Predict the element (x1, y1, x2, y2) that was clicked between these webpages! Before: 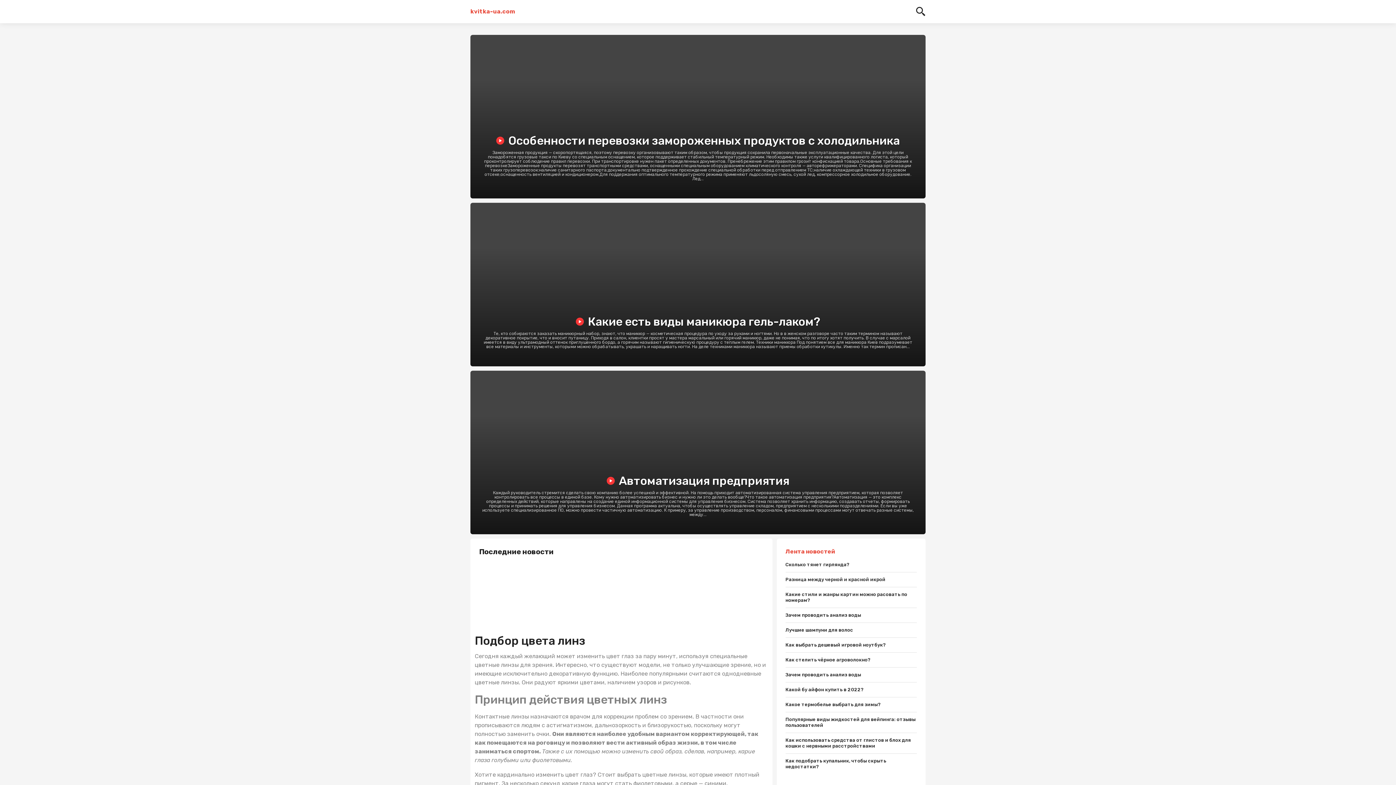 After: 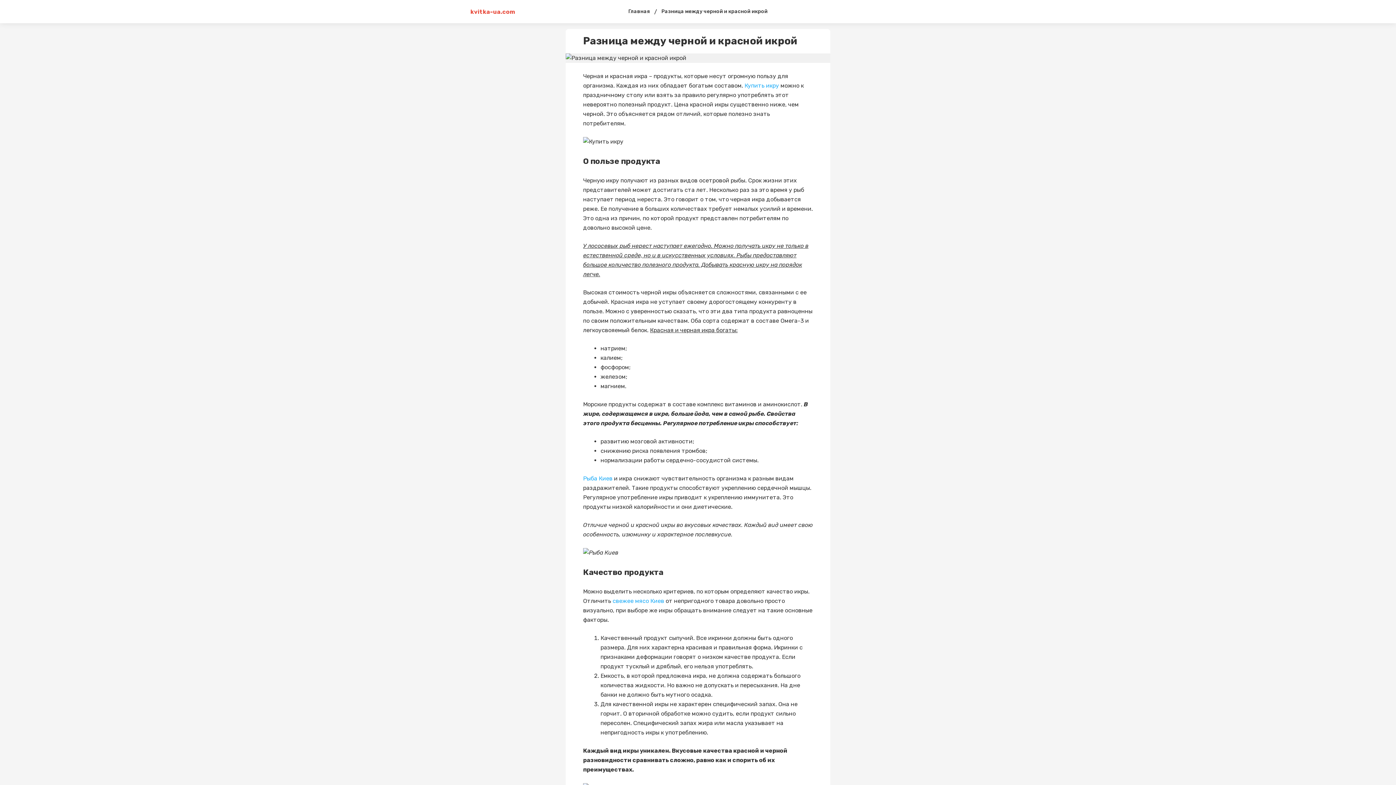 Action: label: Разница между черной и красной икрой bbox: (785, 572, 917, 587)